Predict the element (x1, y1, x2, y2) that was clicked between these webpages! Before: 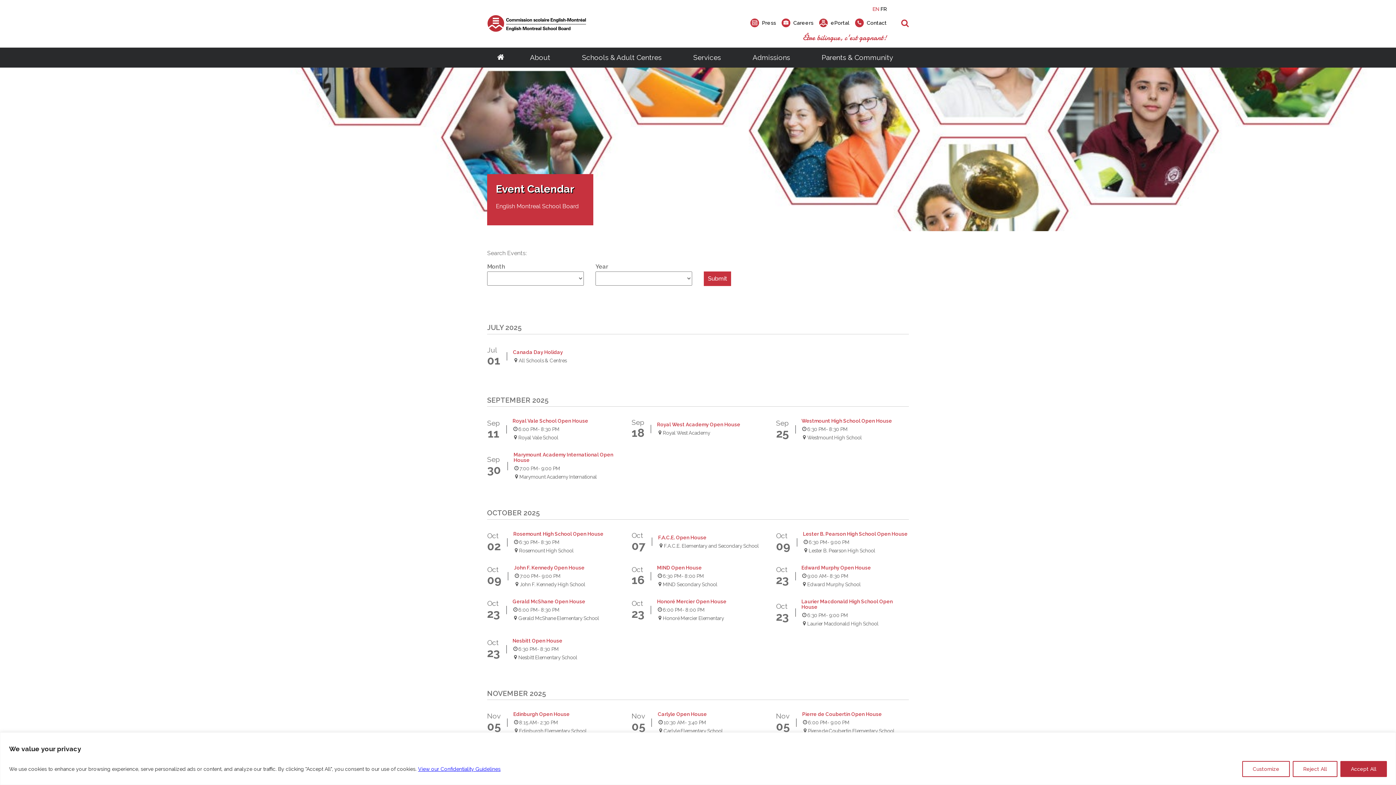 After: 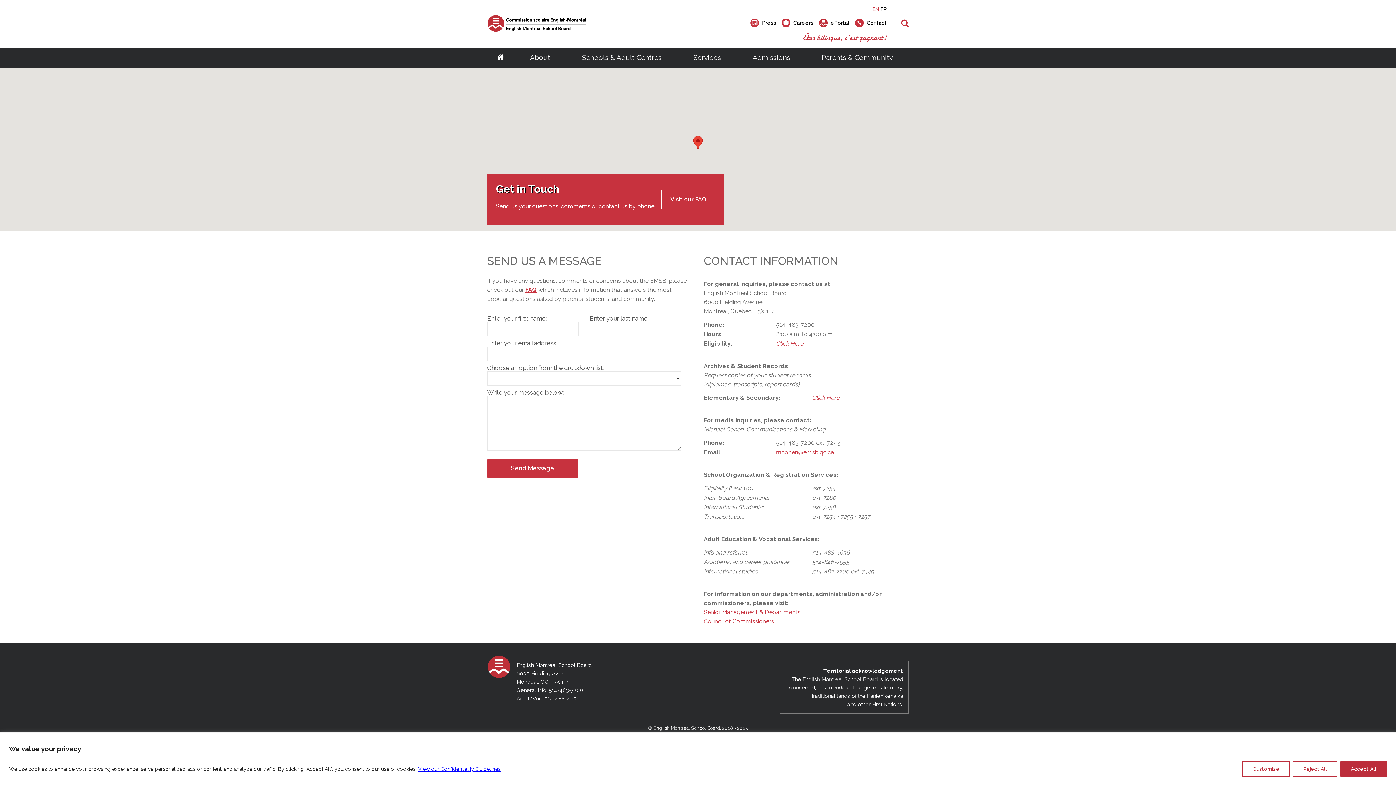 Action: label: Contact bbox: (855, 18, 886, 26)